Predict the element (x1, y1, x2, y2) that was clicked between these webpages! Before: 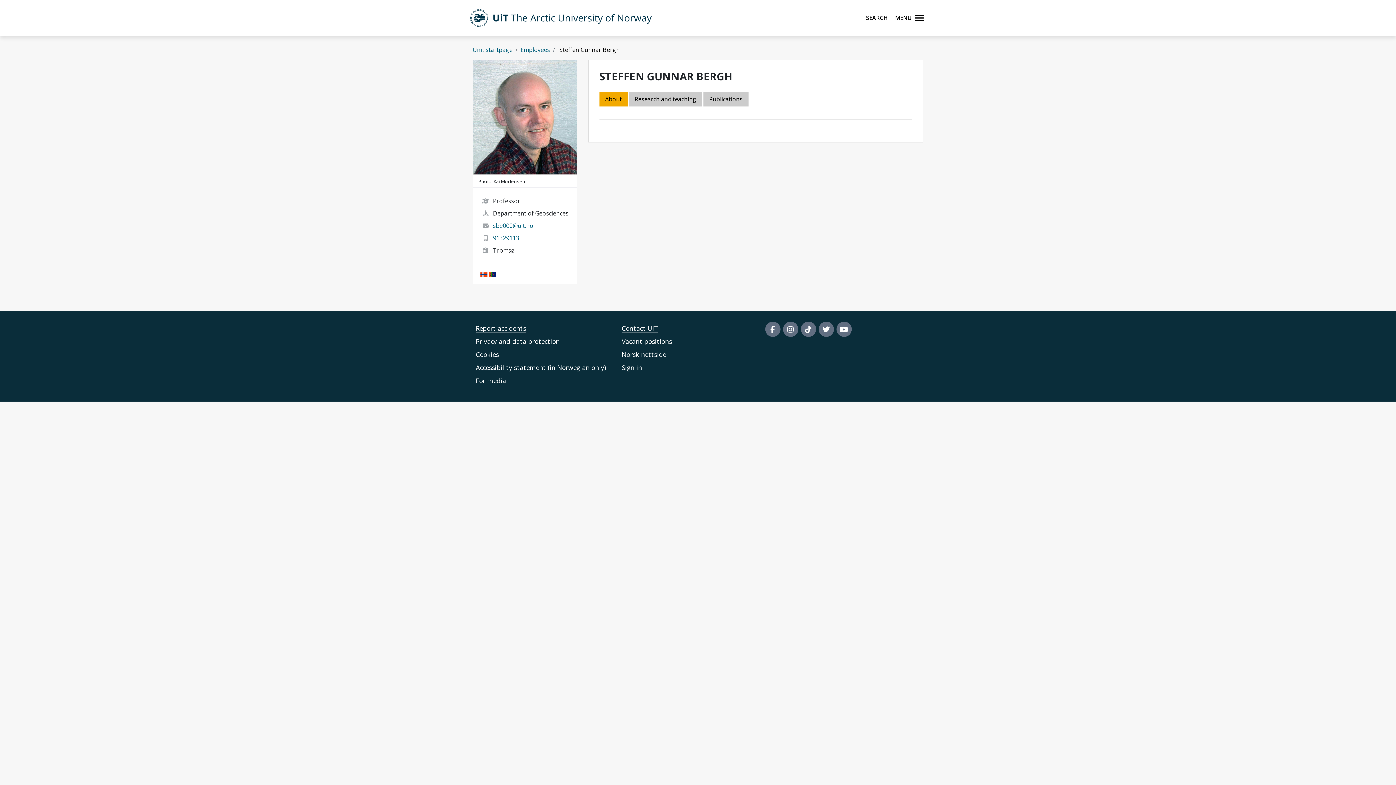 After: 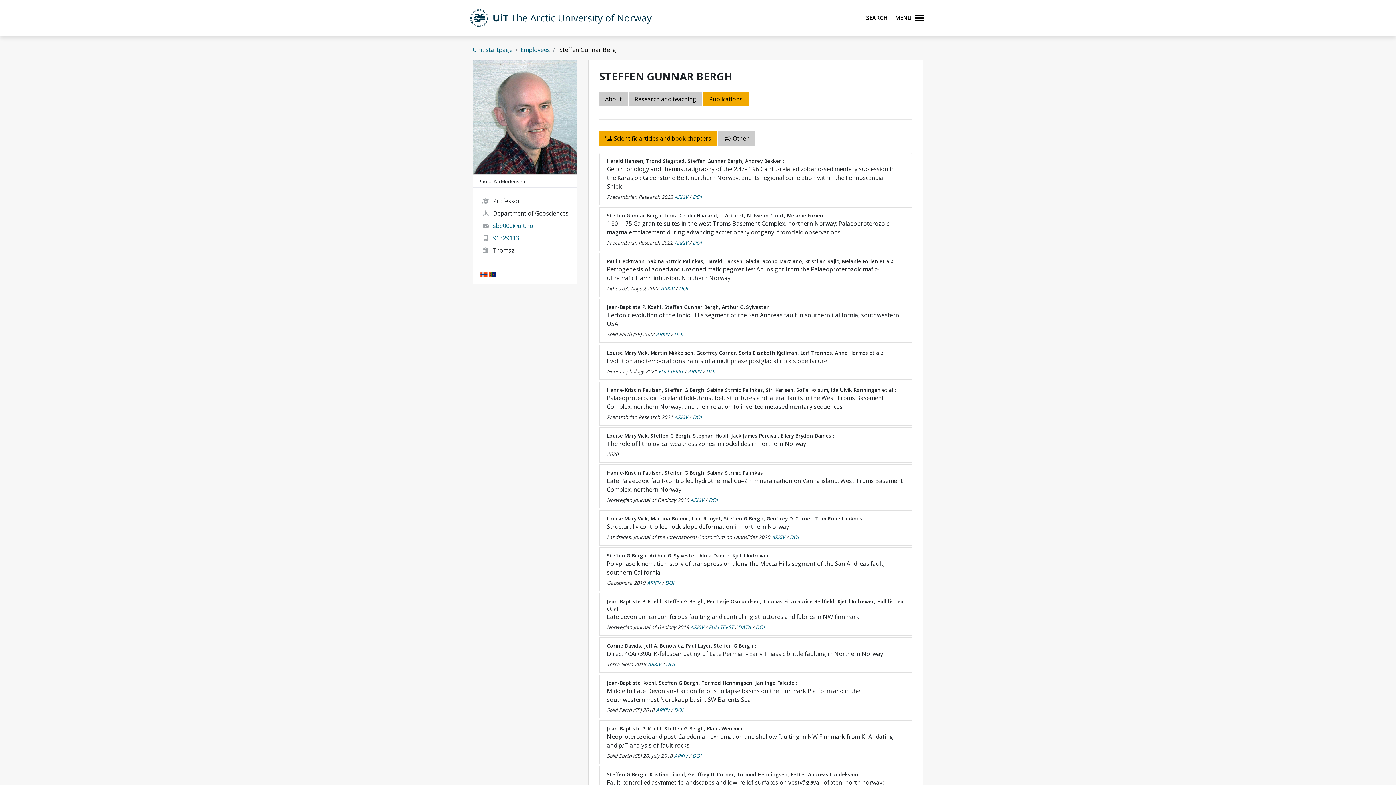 Action: bbox: (703, 92, 748, 106) label: Publications